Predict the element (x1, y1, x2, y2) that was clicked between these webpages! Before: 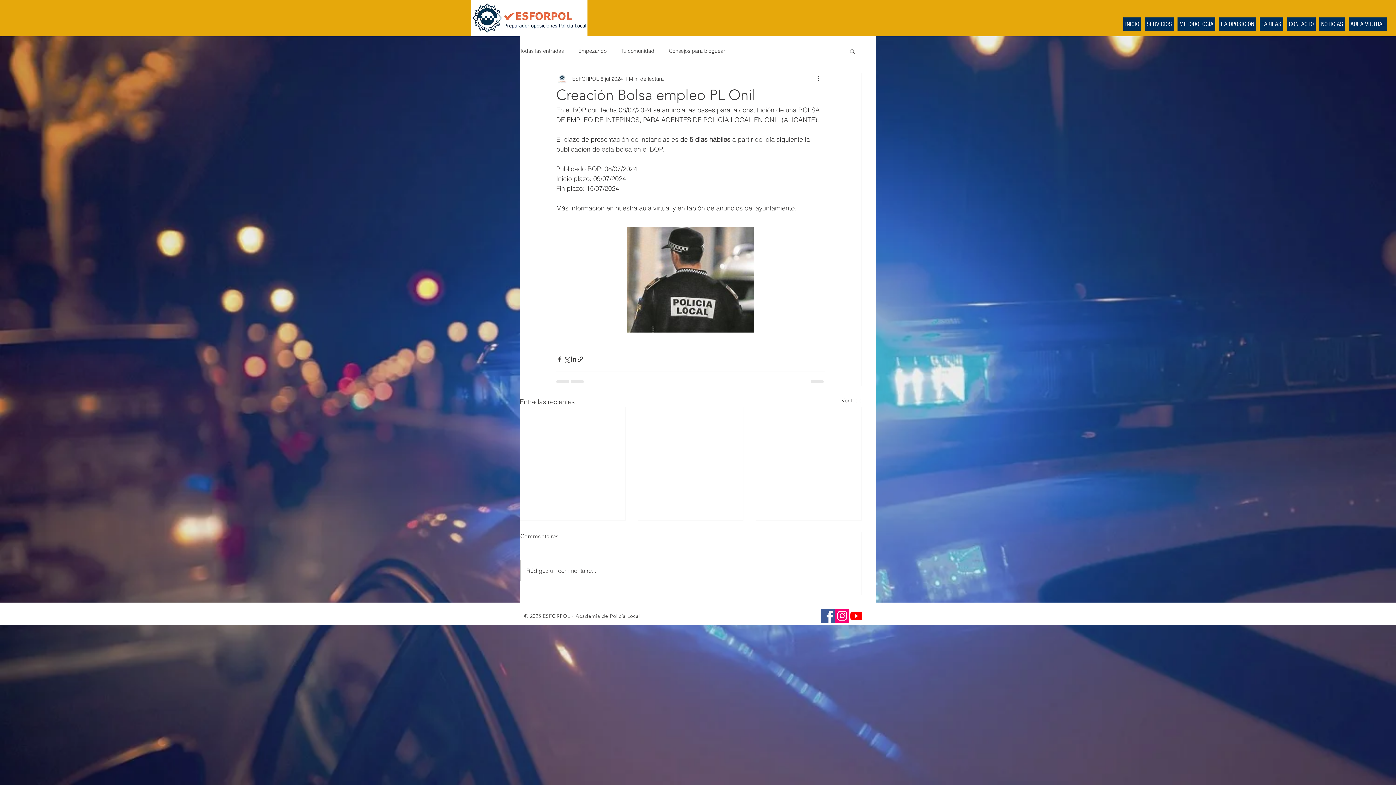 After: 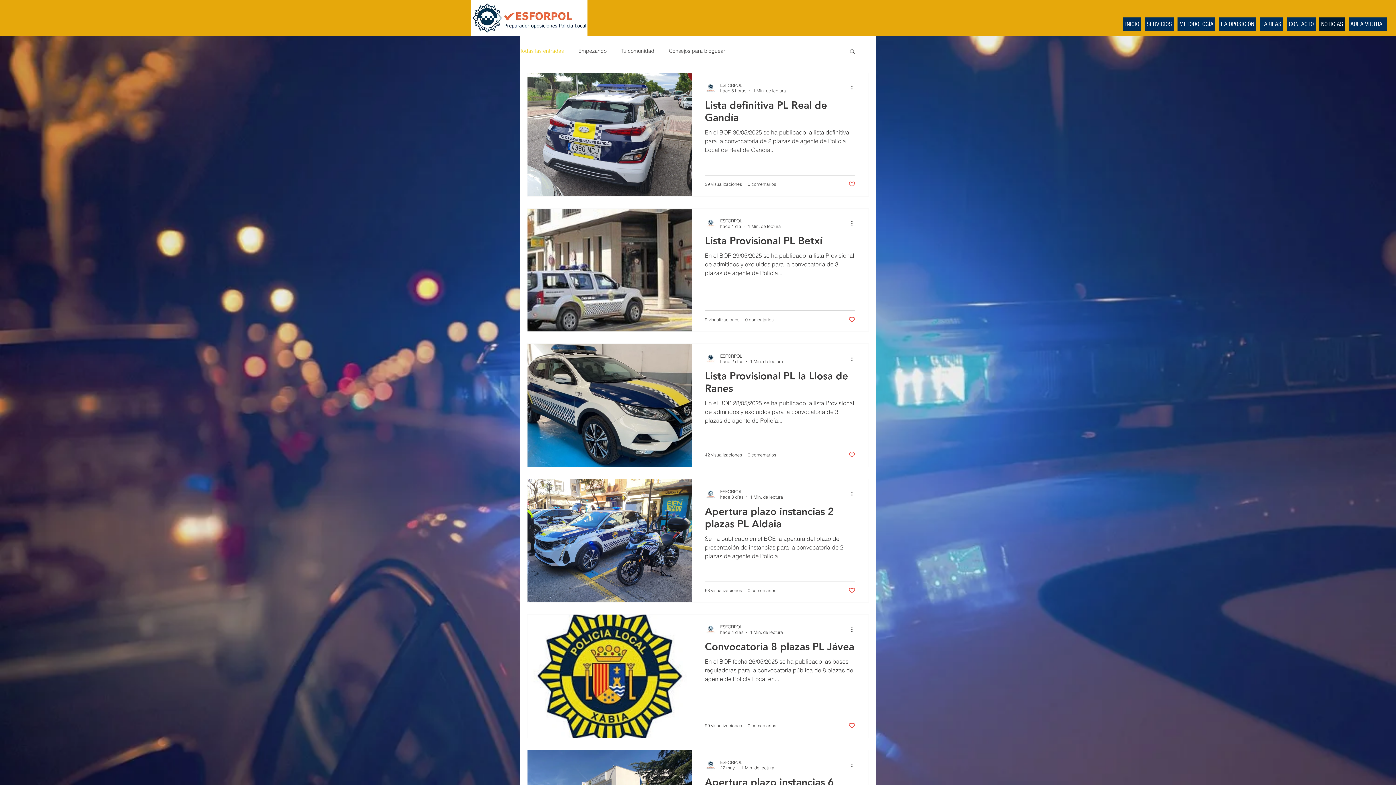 Action: bbox: (841, 397, 861, 407) label: Ver todo